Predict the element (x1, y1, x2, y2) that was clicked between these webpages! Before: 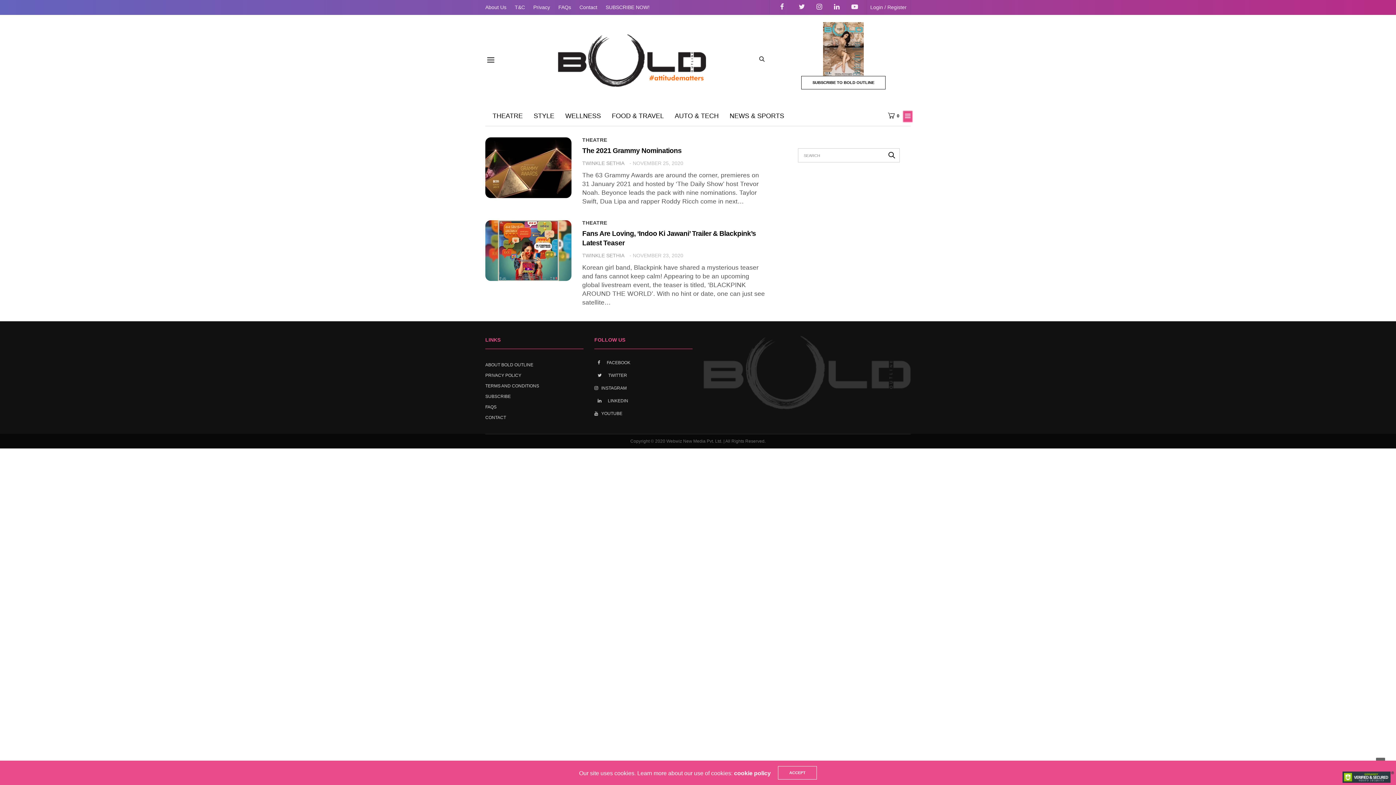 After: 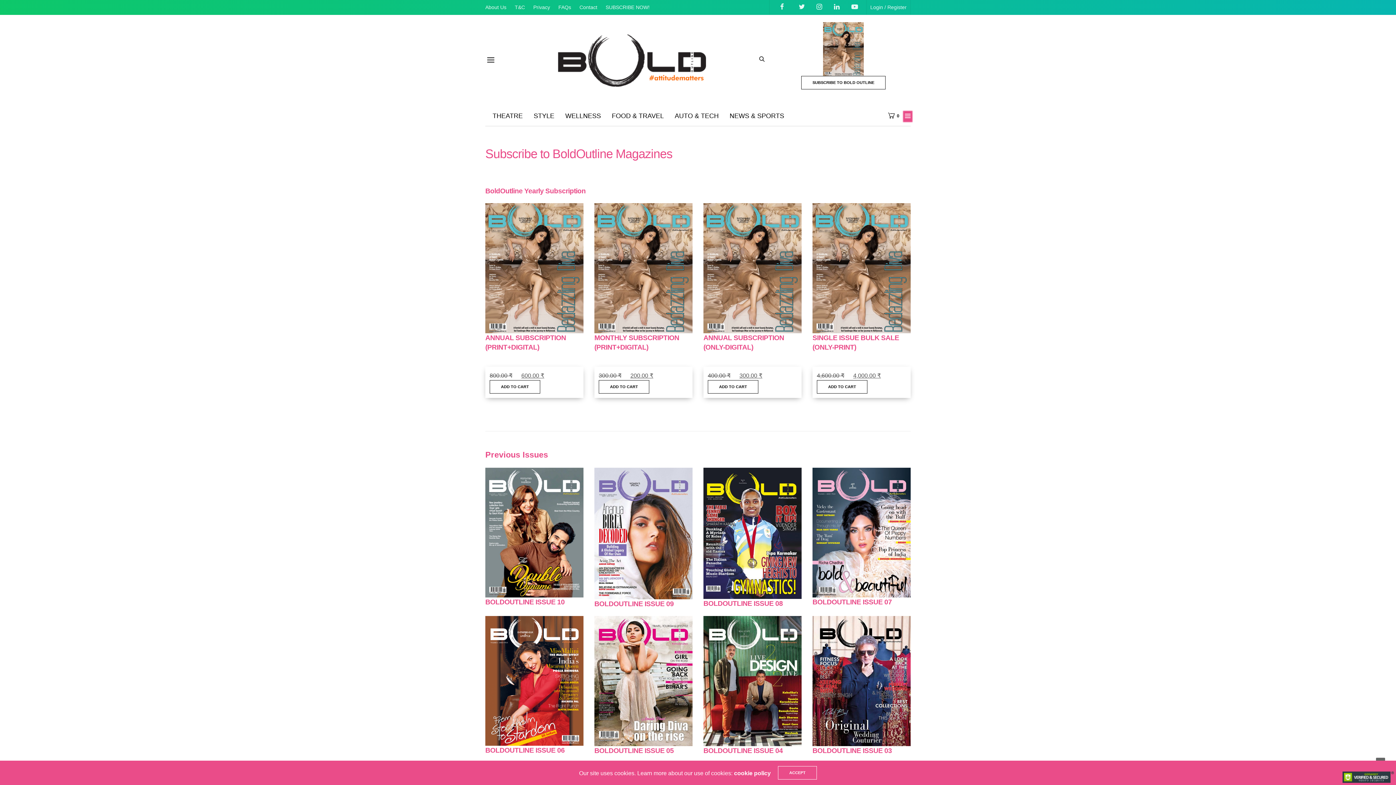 Action: bbox: (801, 76, 885, 89) label: SUBSCRIBE TO BOLD OUTLINE